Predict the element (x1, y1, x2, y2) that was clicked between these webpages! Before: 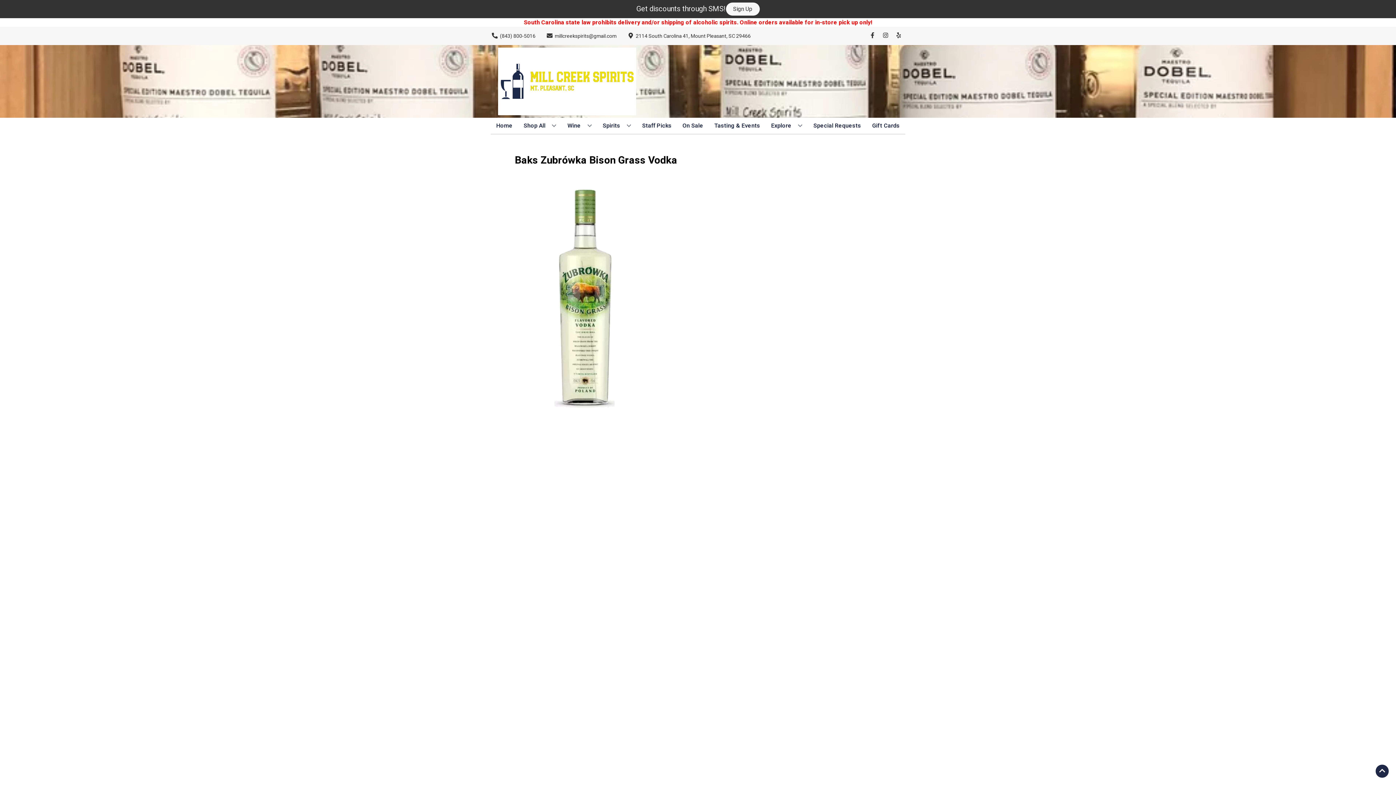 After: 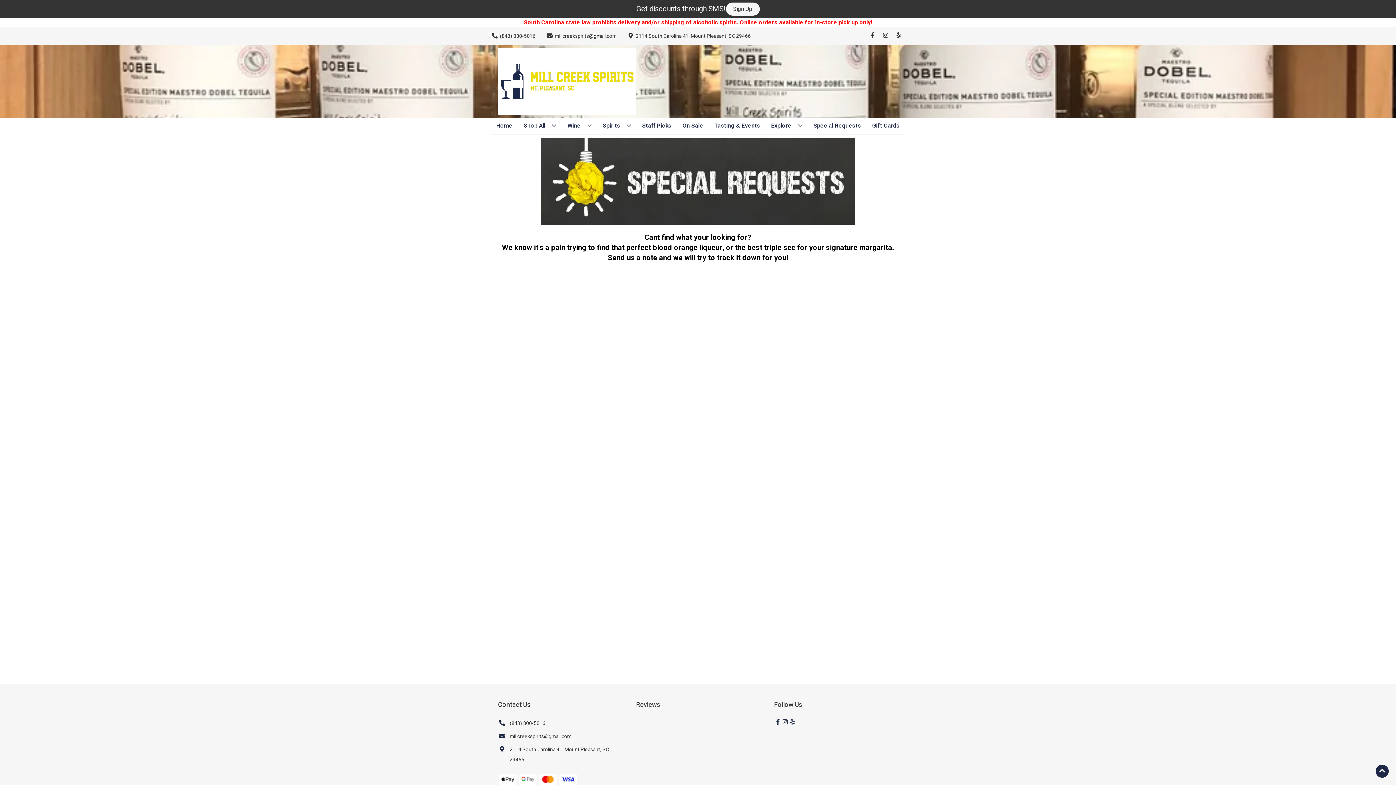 Action: bbox: (810, 117, 864, 133) label: Special Requests